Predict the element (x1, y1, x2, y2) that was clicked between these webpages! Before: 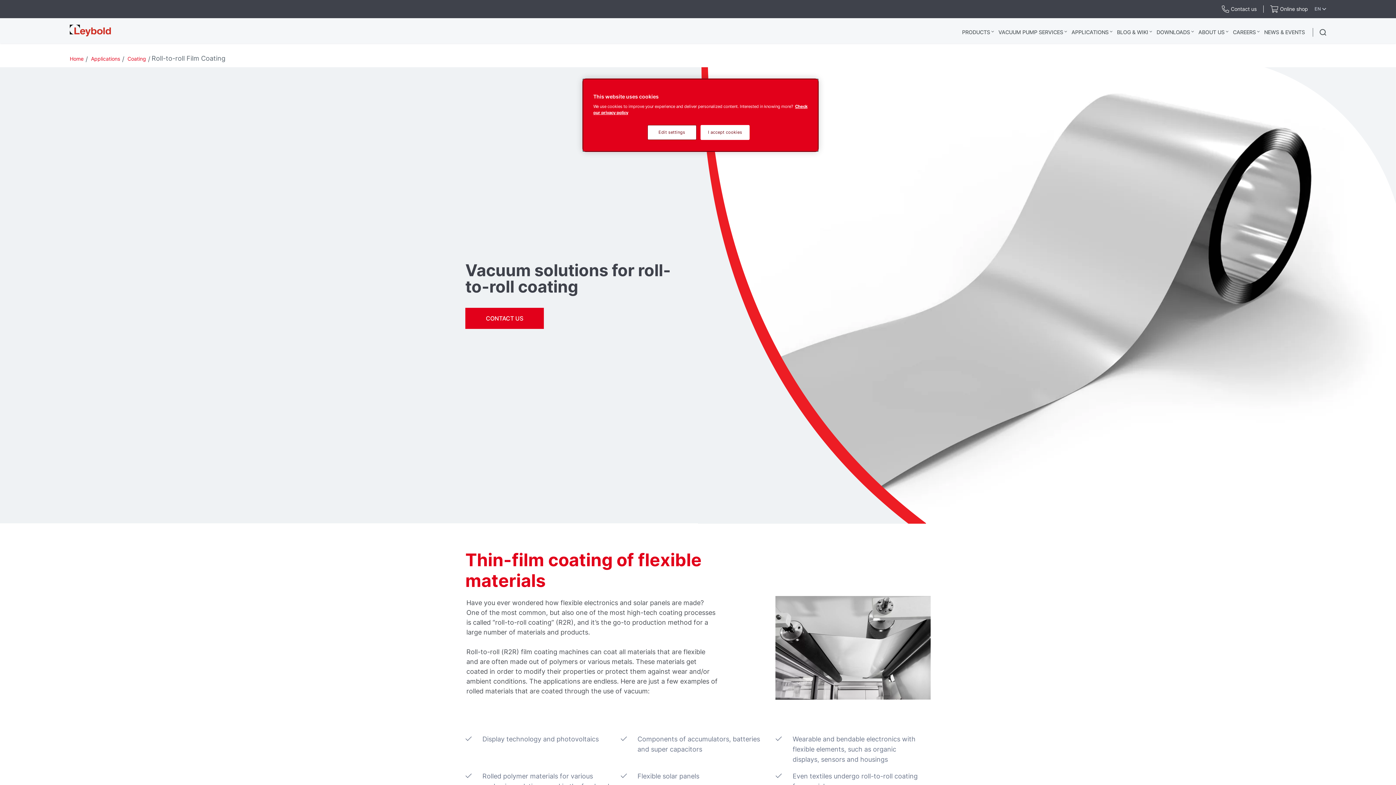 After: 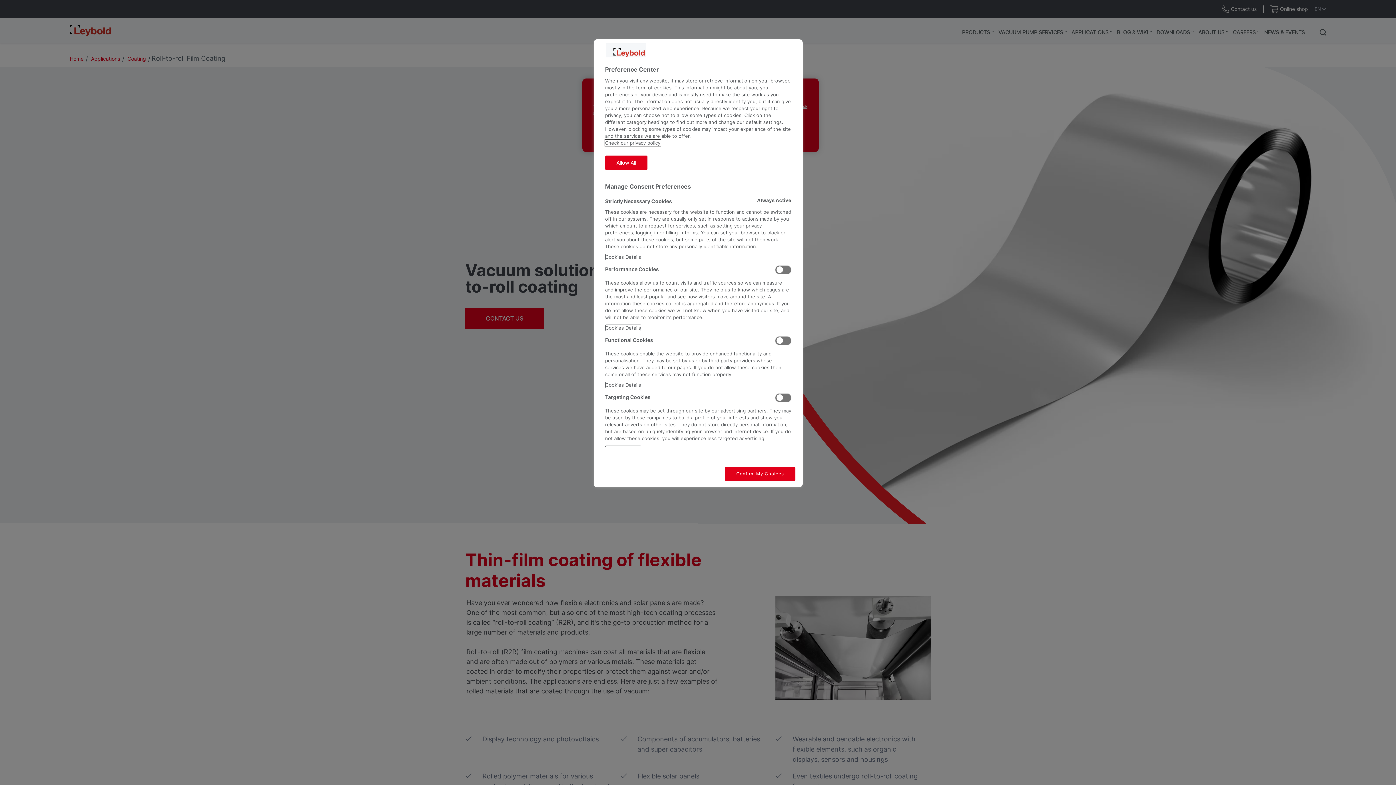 Action: bbox: (647, 125, 696, 140) label: Edit settings